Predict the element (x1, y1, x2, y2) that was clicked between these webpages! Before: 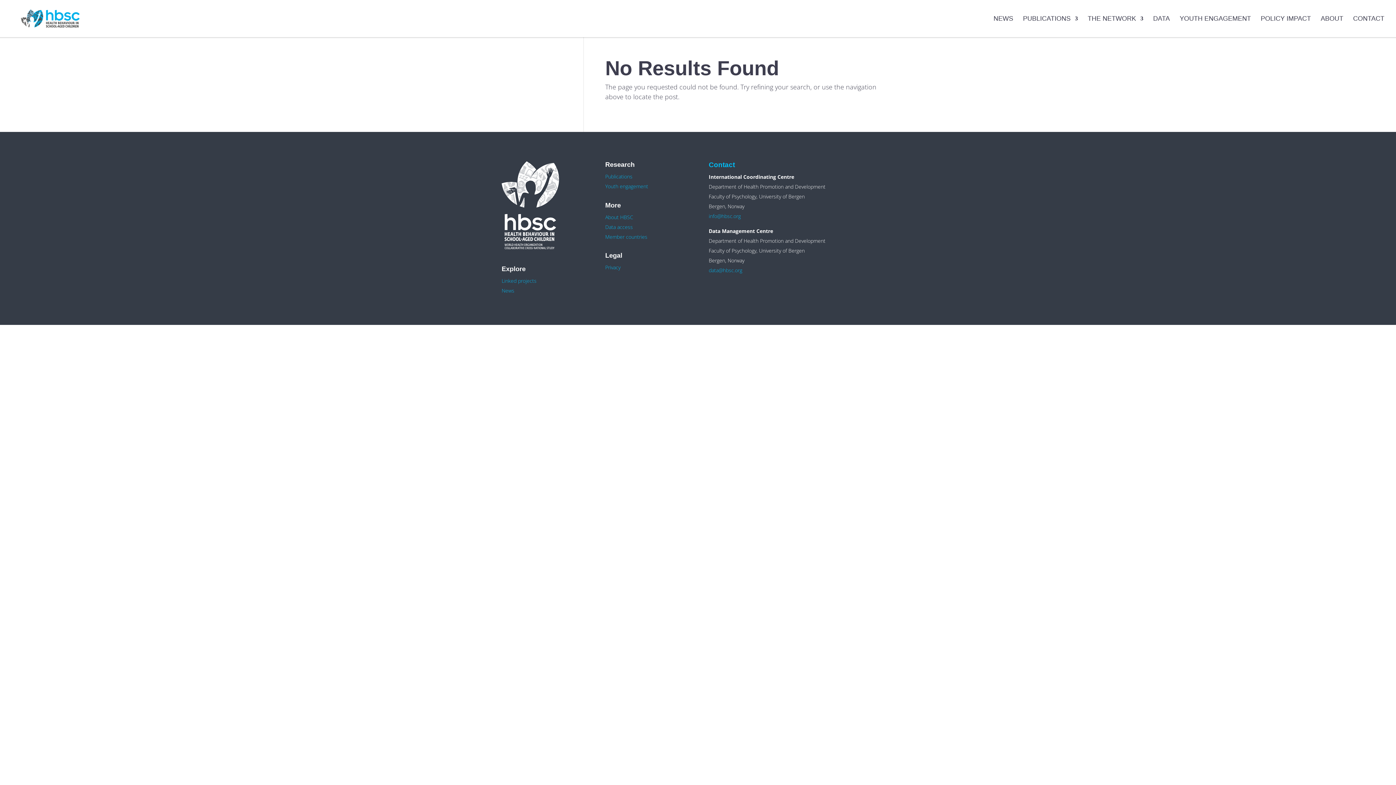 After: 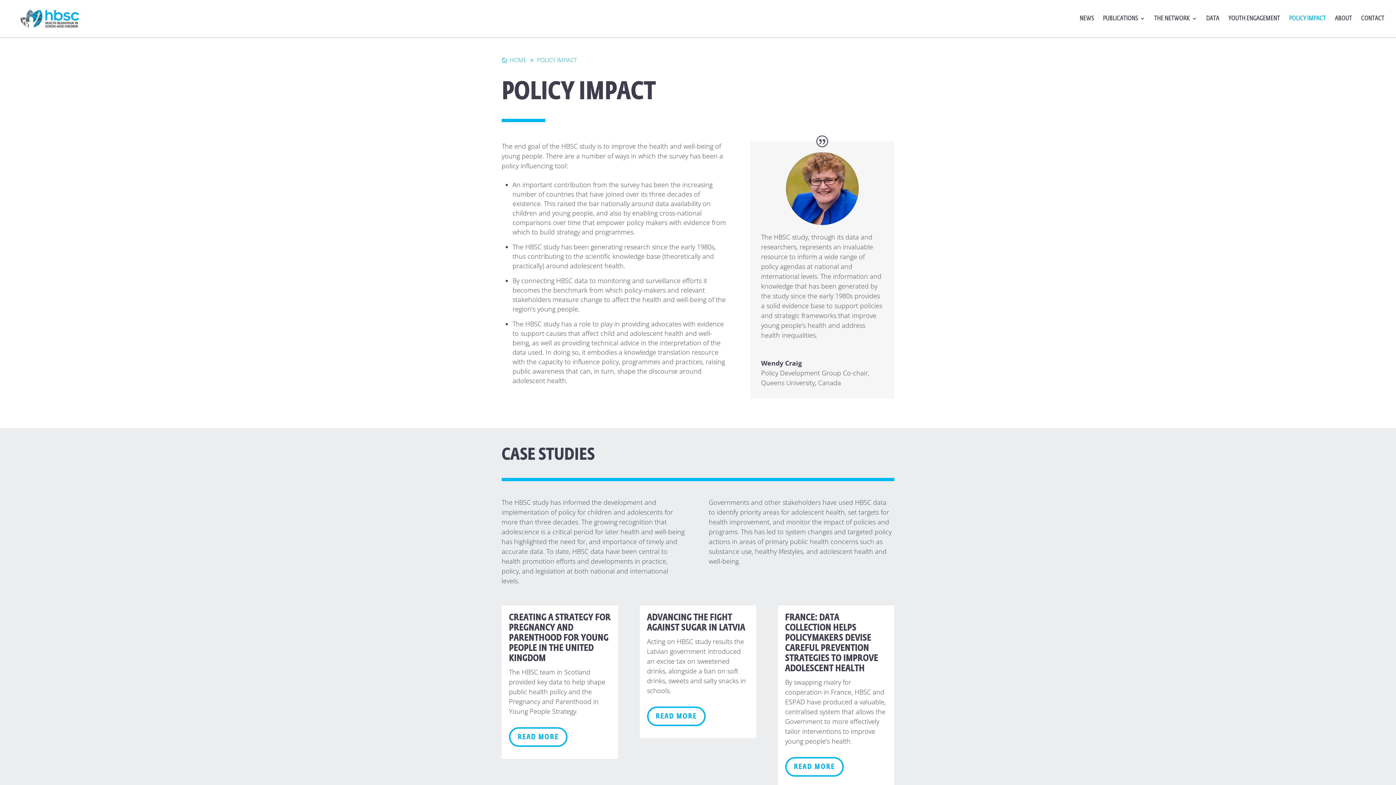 Action: bbox: (1261, 16, 1311, 37) label: POLICY IMPACT